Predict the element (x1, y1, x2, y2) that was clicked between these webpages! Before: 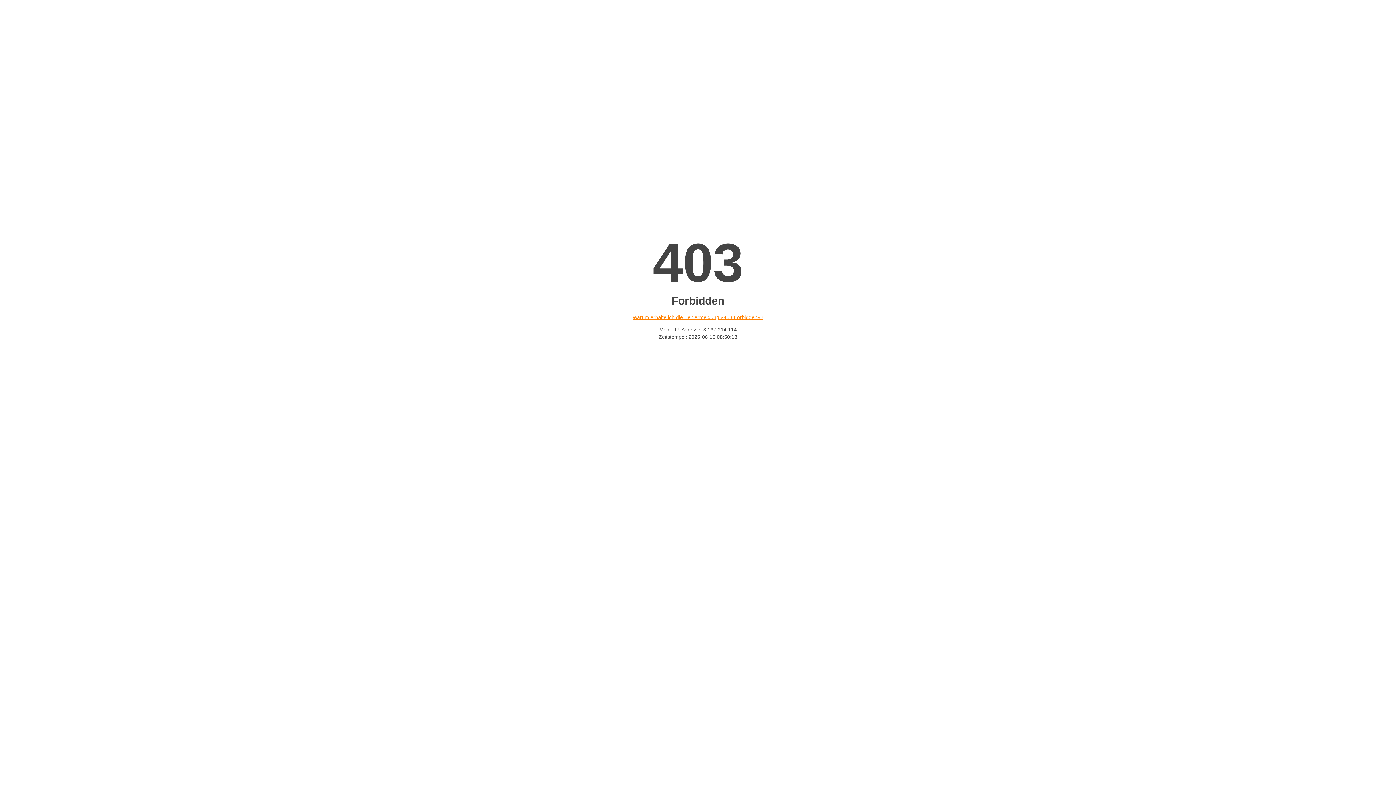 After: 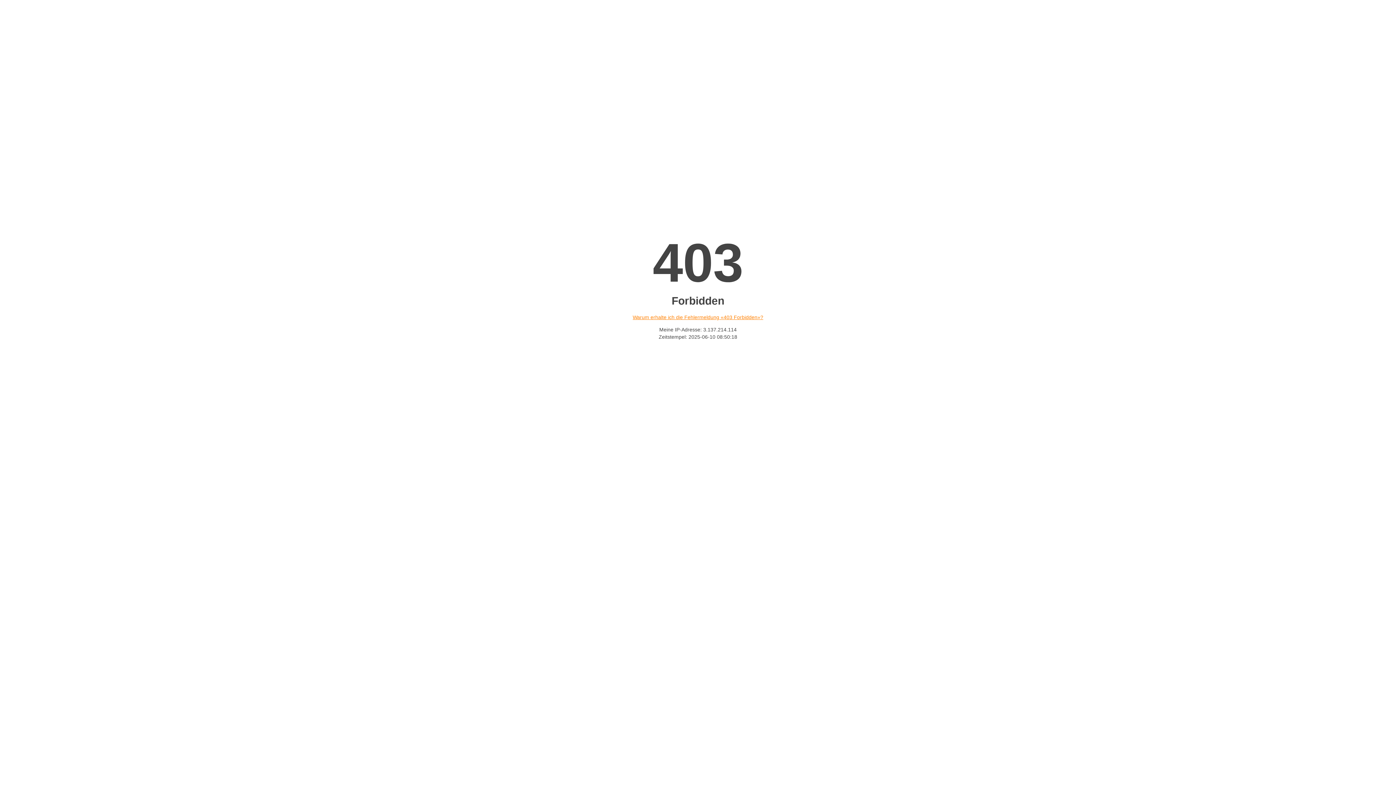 Action: label: Warum erhalte ich die Fehlermeldung «403 Forbidden»? bbox: (632, 314, 763, 320)